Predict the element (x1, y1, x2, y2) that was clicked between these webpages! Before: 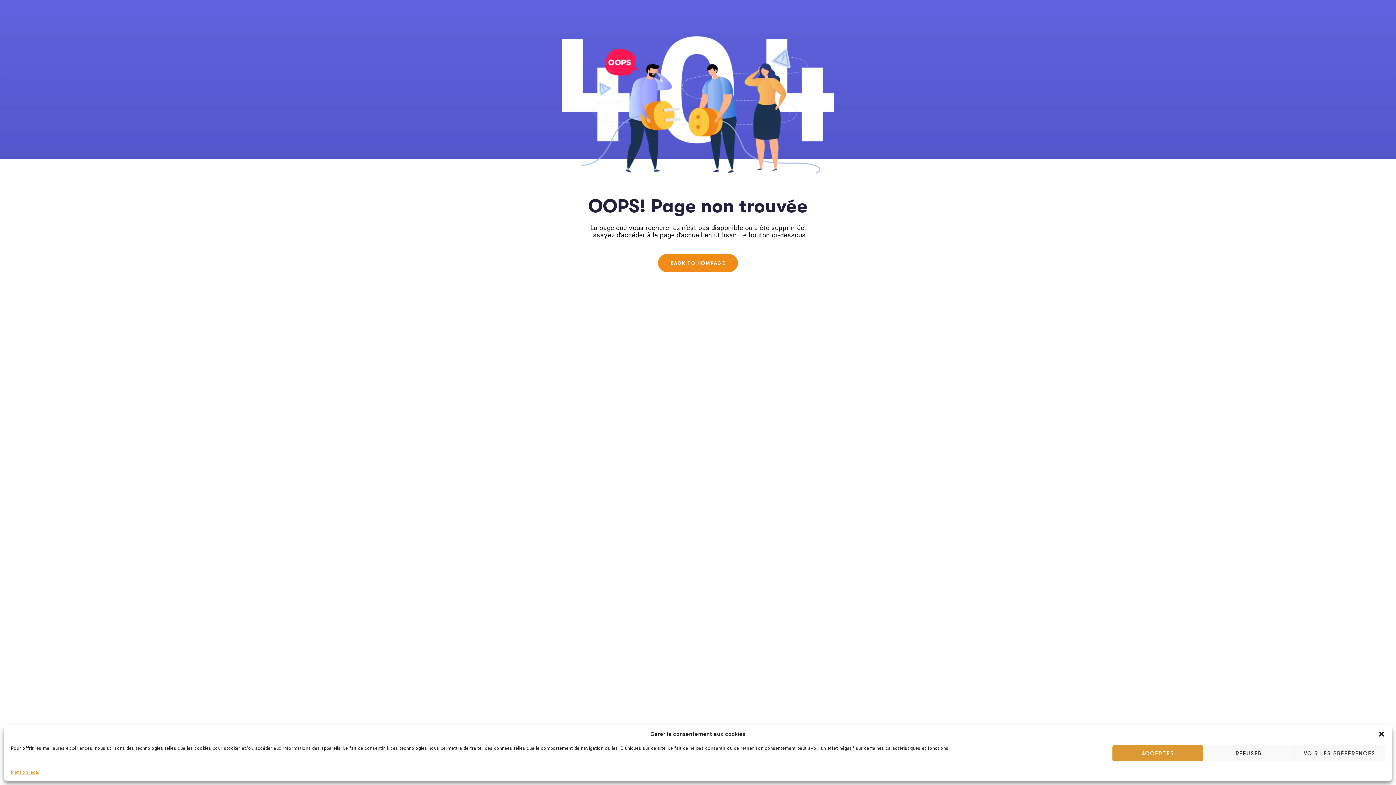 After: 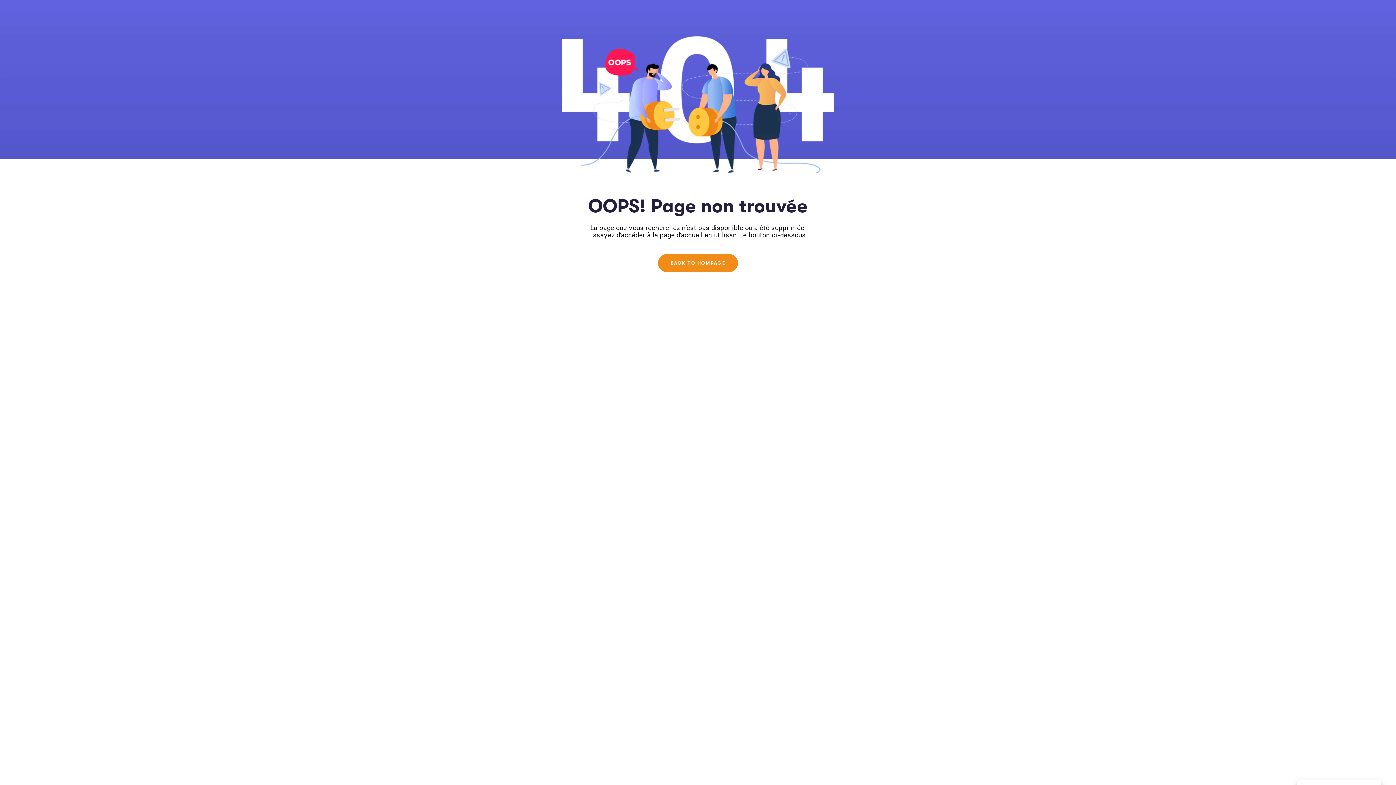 Action: label: REFUSER bbox: (1203, 745, 1294, 761)